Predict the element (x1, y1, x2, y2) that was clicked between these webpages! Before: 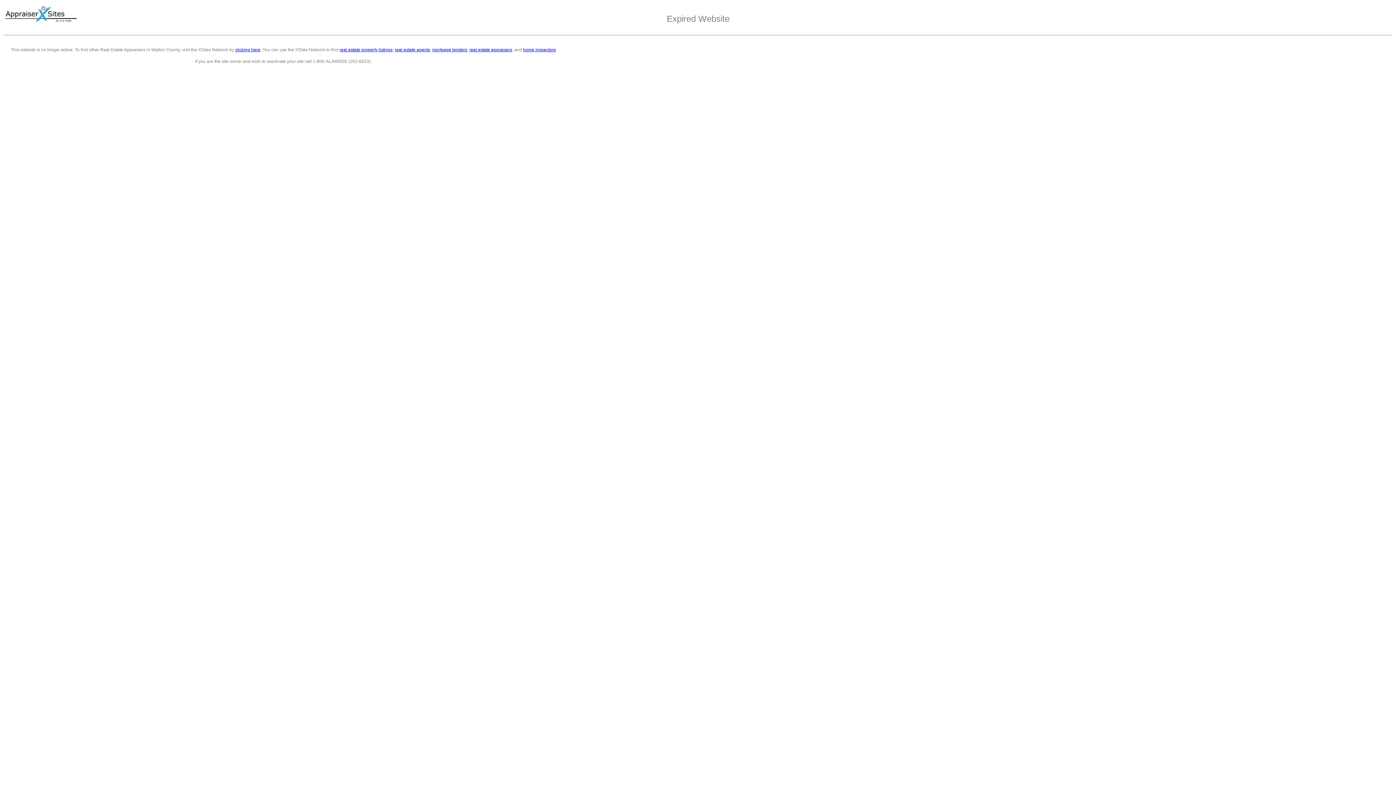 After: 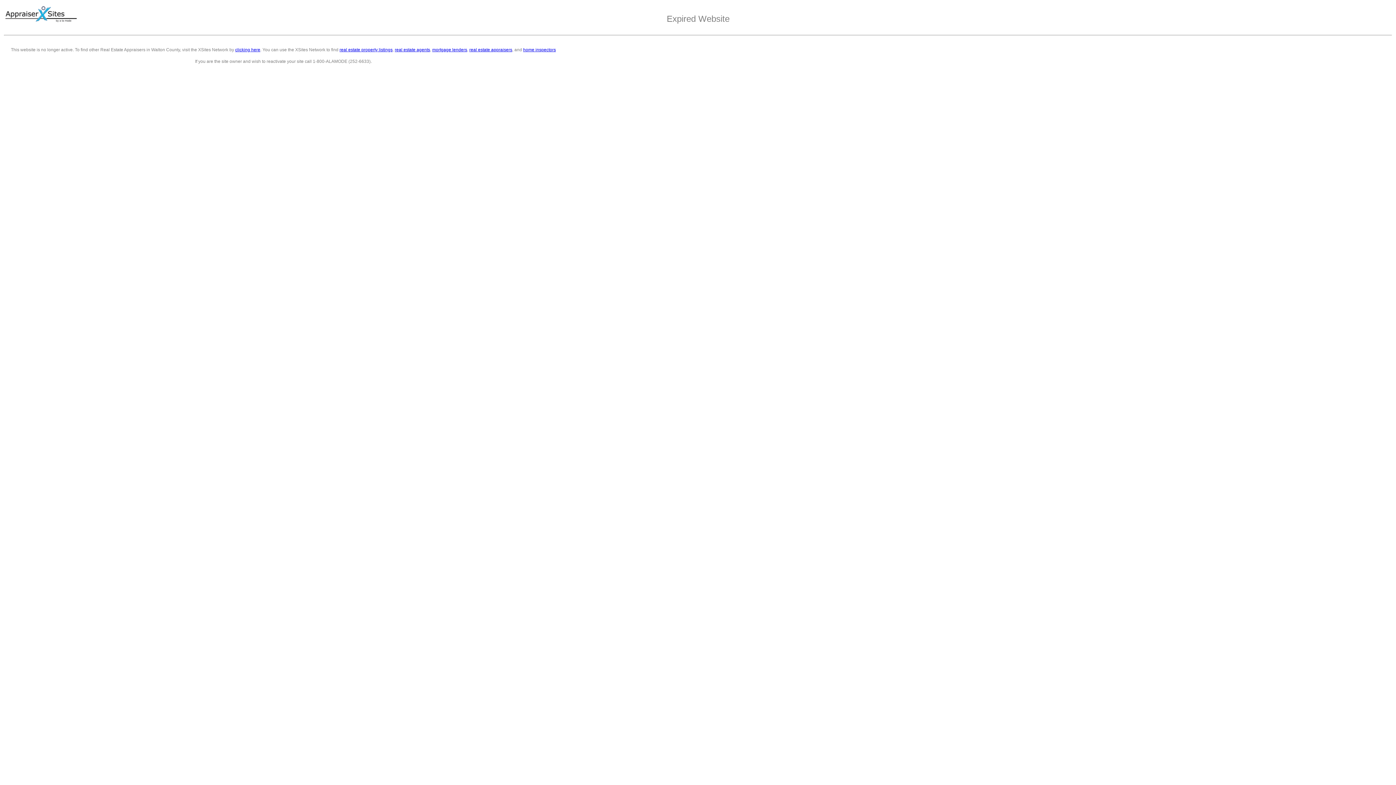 Action: bbox: (394, 47, 430, 52) label: real estate agents